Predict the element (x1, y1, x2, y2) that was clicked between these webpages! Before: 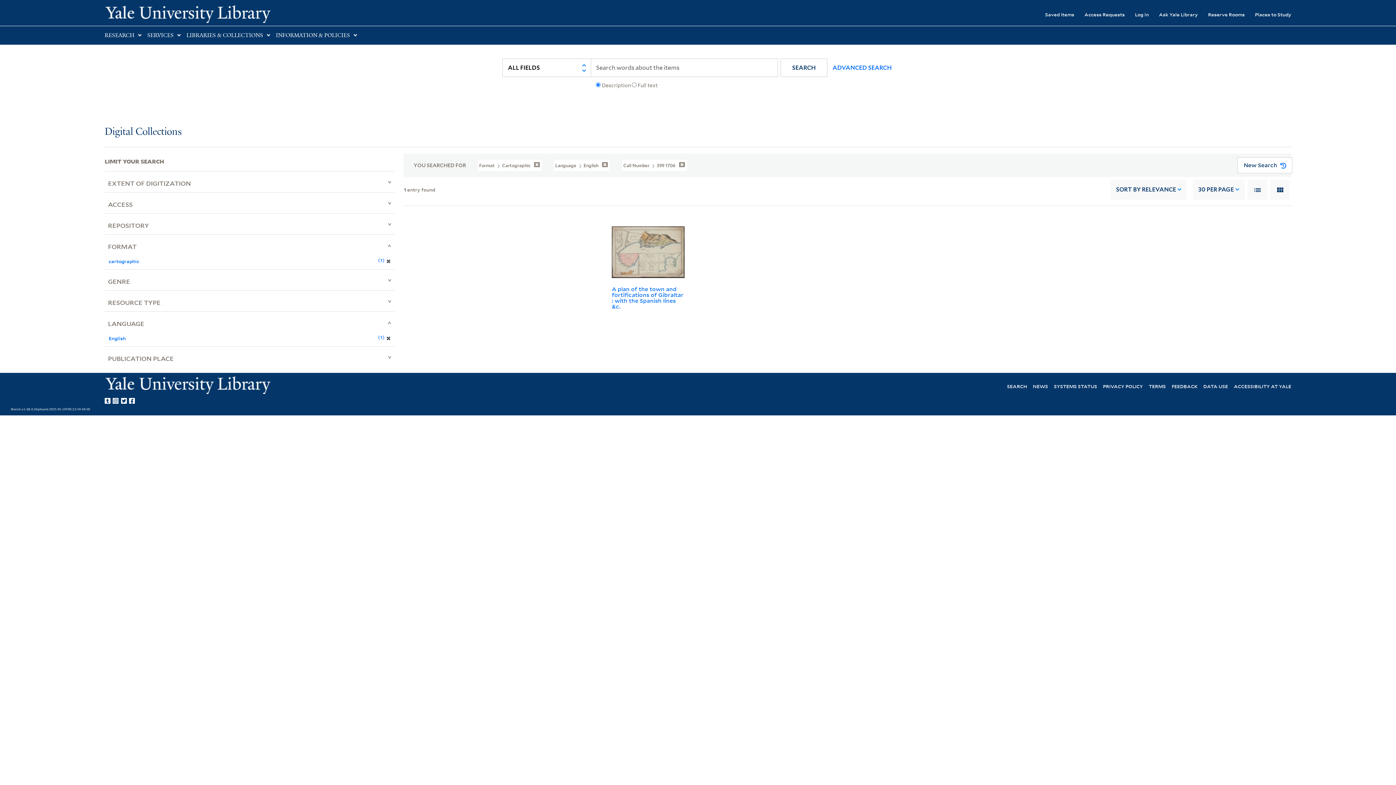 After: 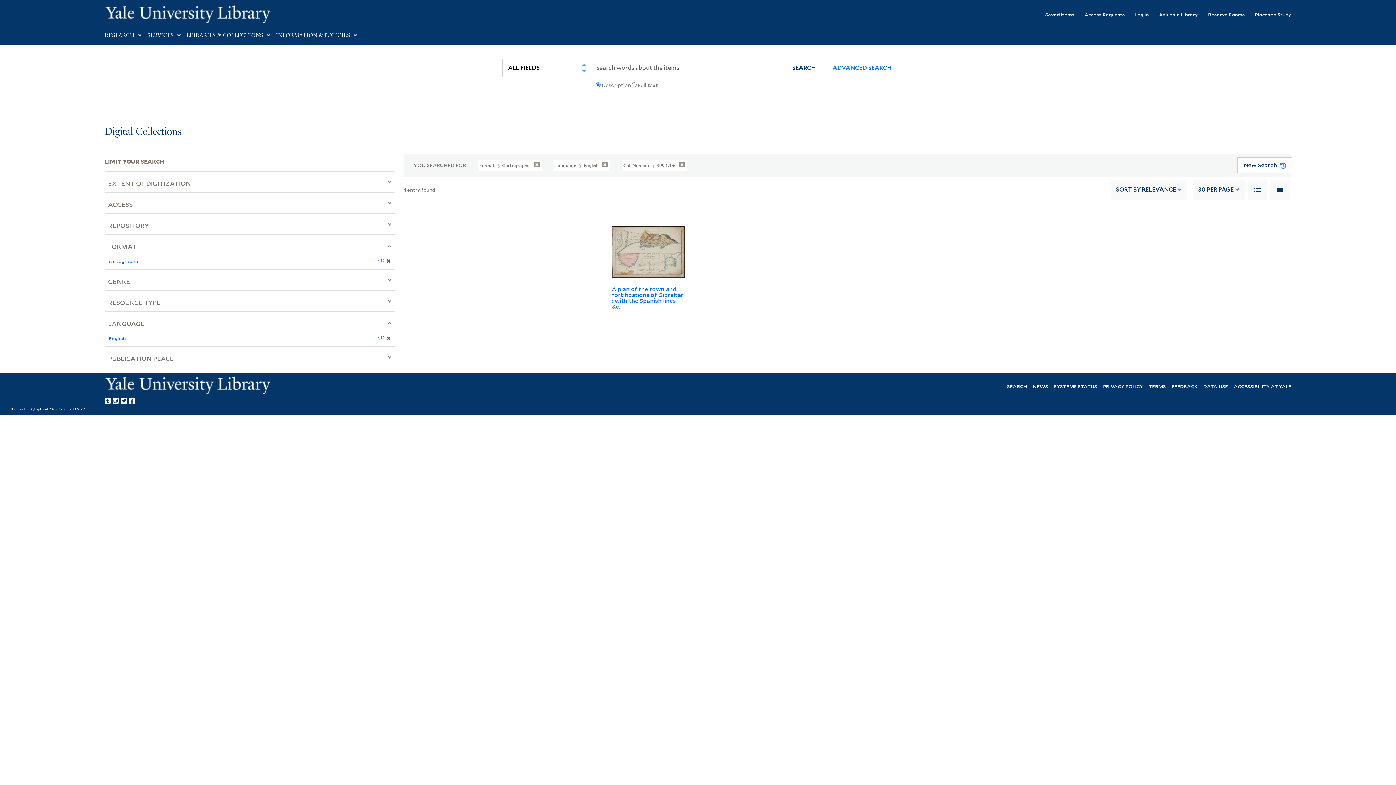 Action: label: SEARCH bbox: (1007, 382, 1027, 389)